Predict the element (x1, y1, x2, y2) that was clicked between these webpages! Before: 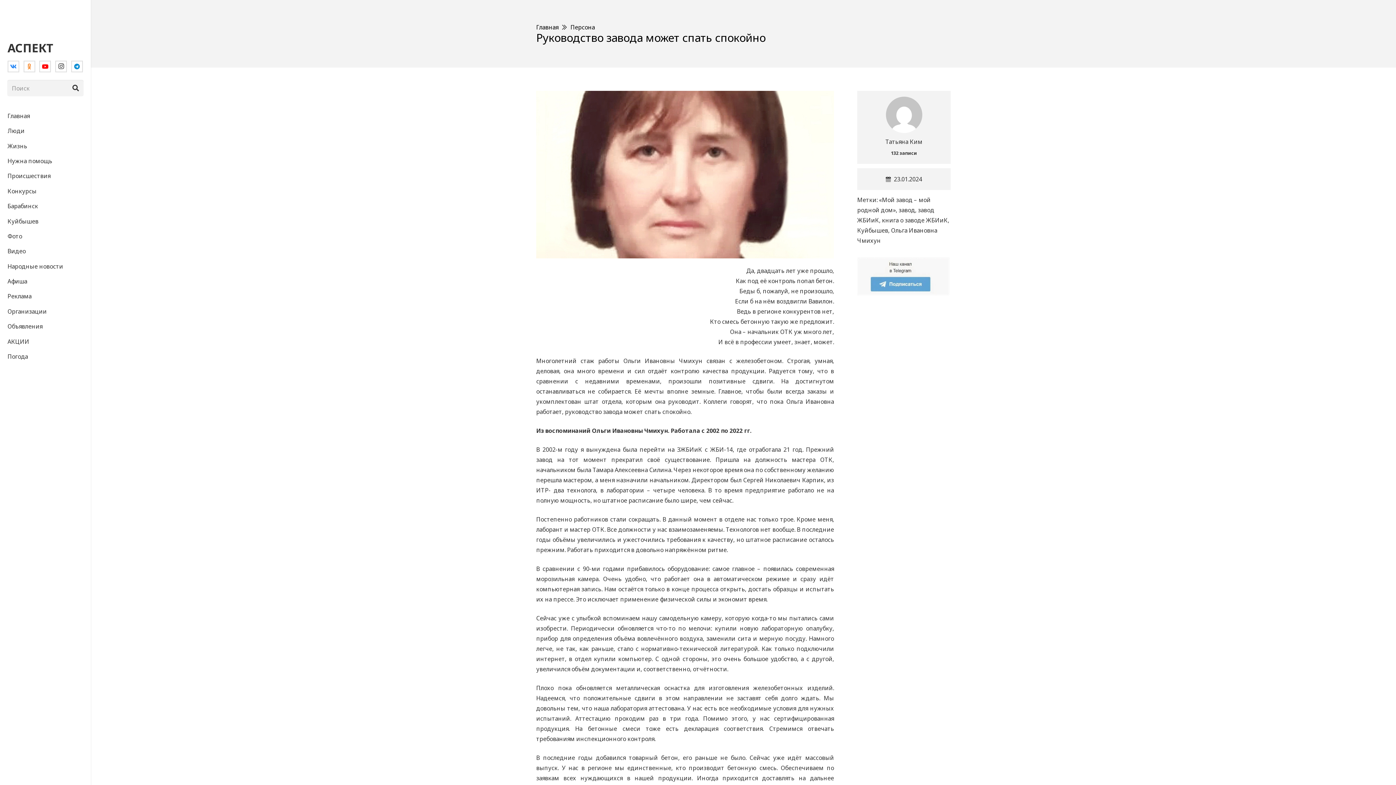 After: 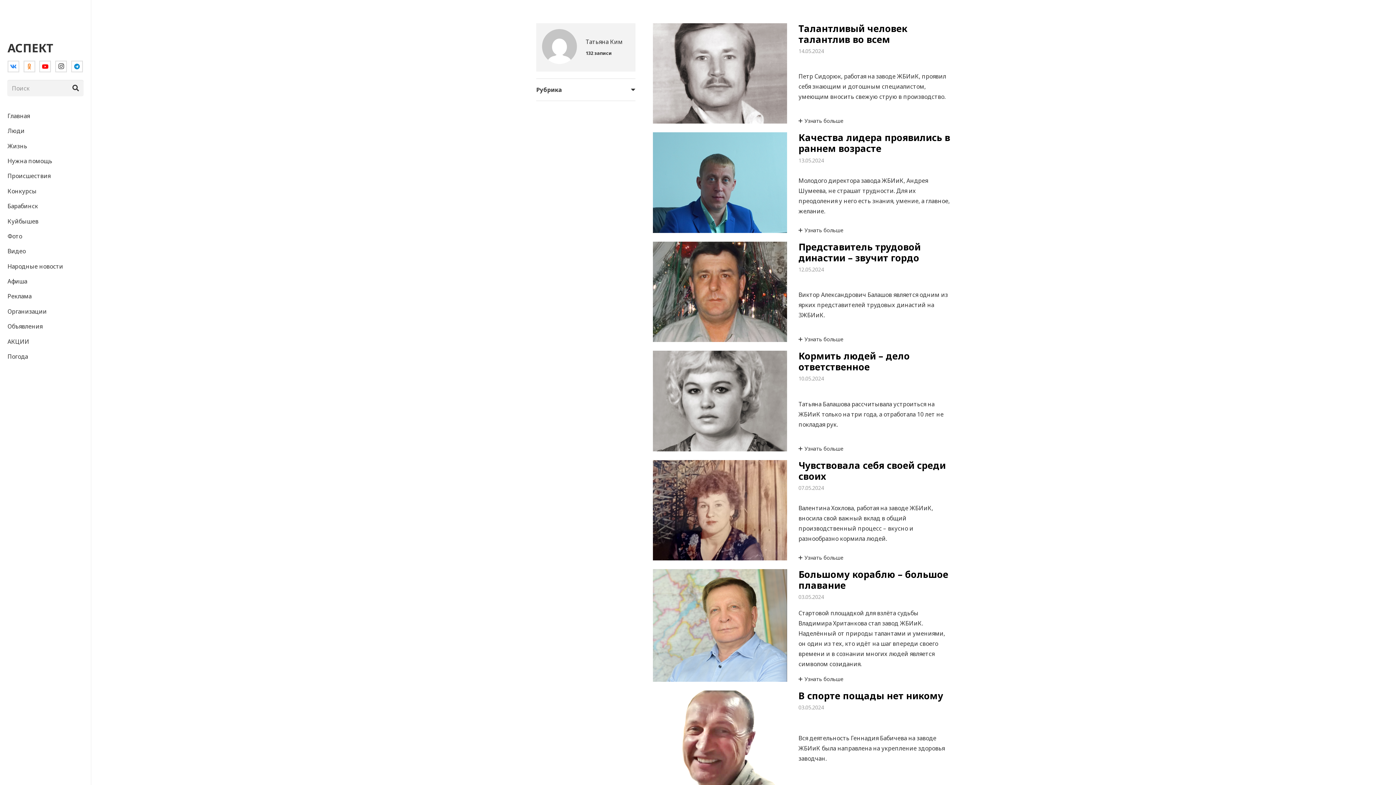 Action: bbox: (885, 96, 922, 133)